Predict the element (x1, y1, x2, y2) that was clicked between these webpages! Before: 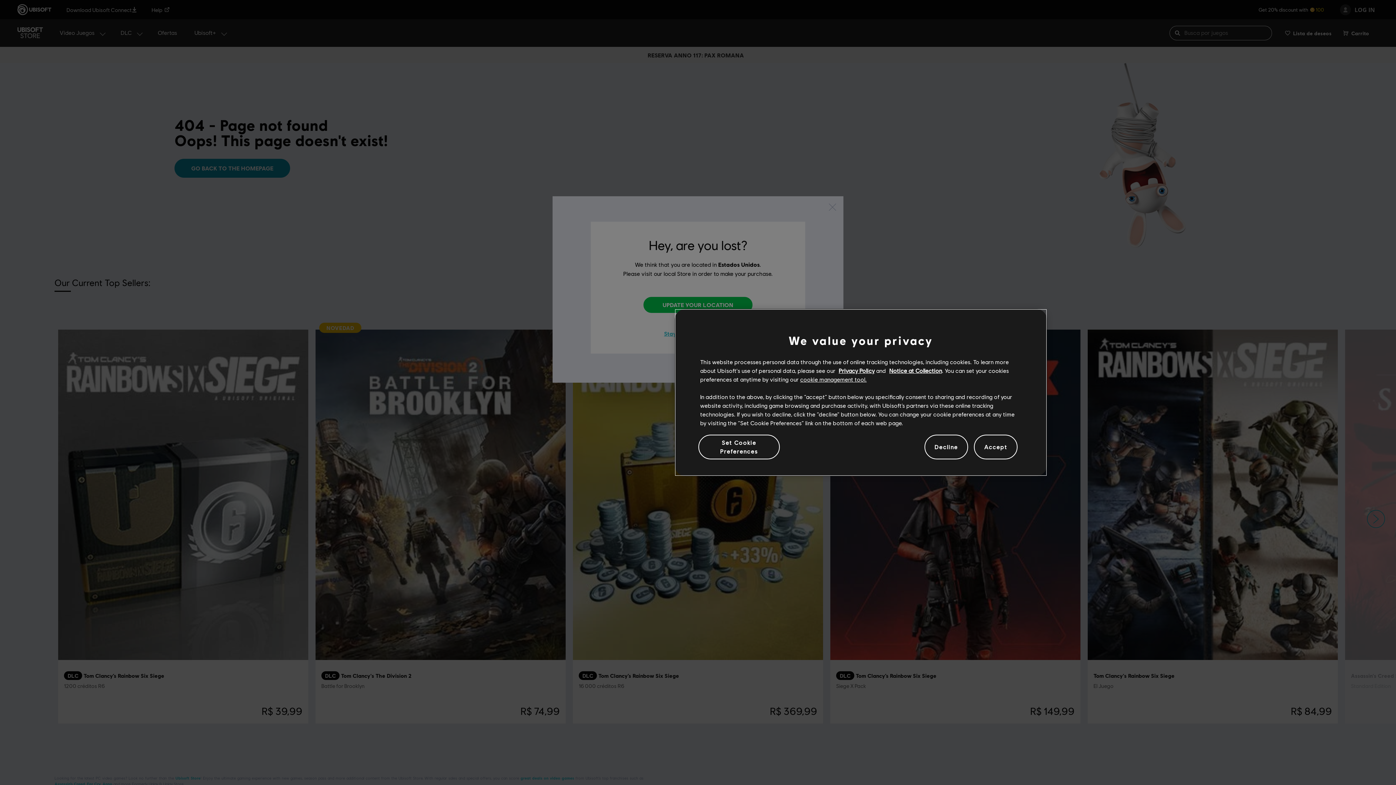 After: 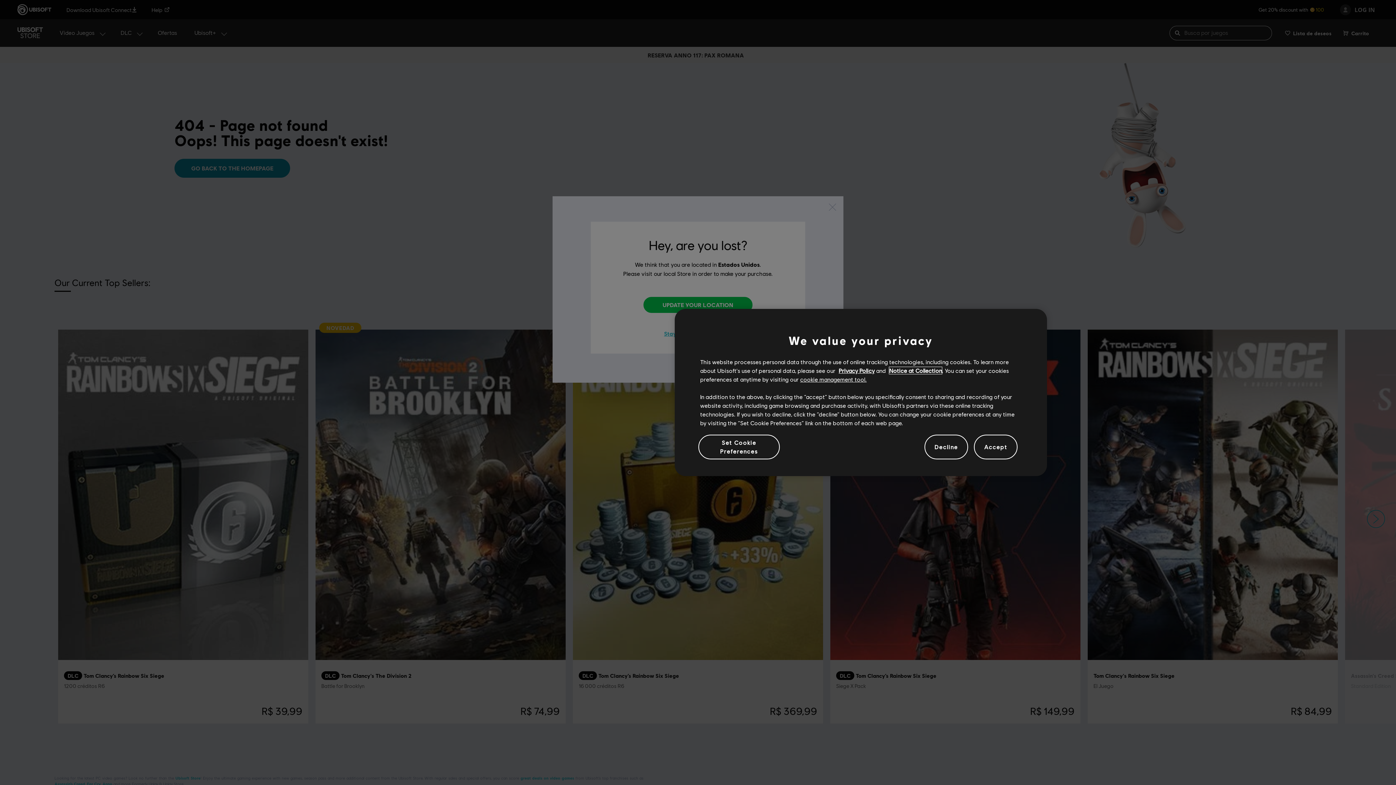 Action: label: Notice at Collection bbox: (889, 367, 942, 374)